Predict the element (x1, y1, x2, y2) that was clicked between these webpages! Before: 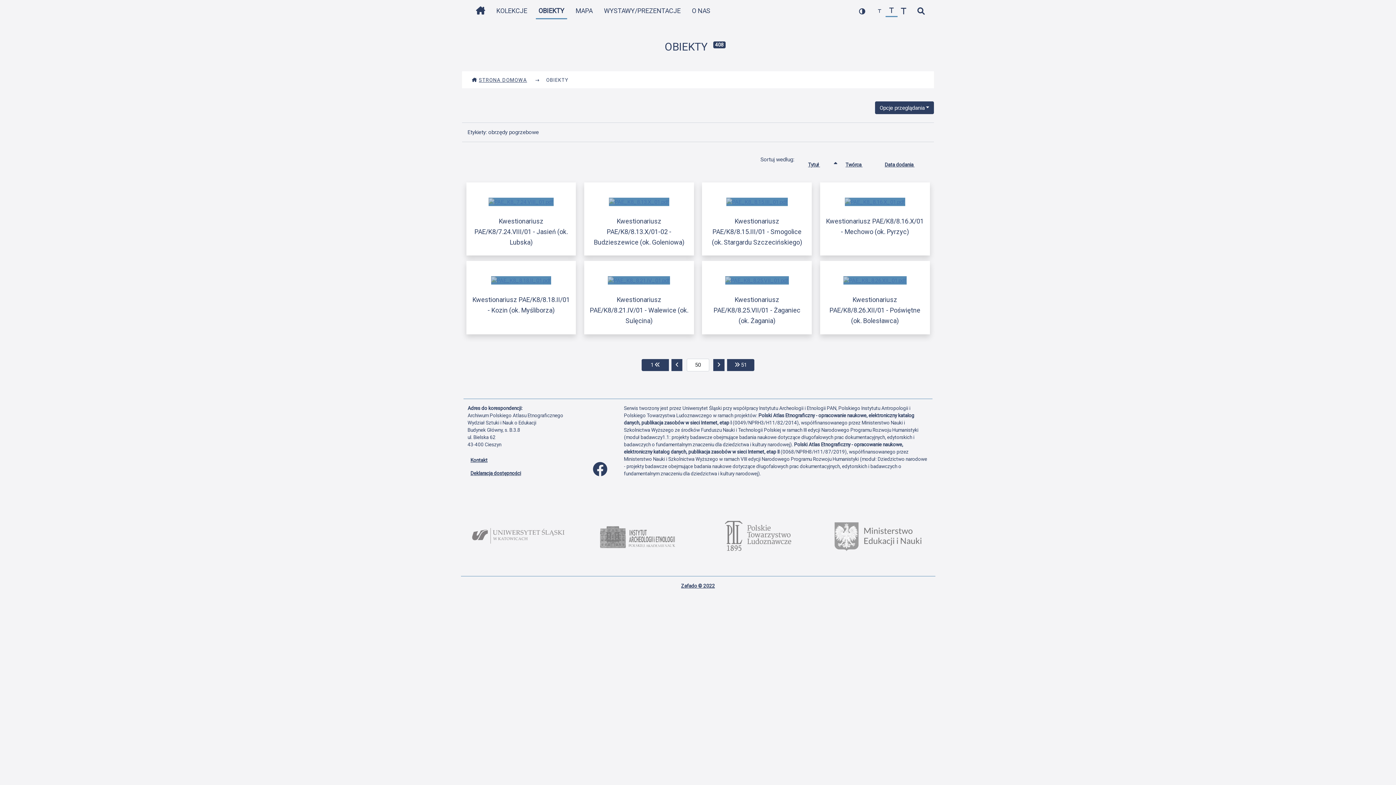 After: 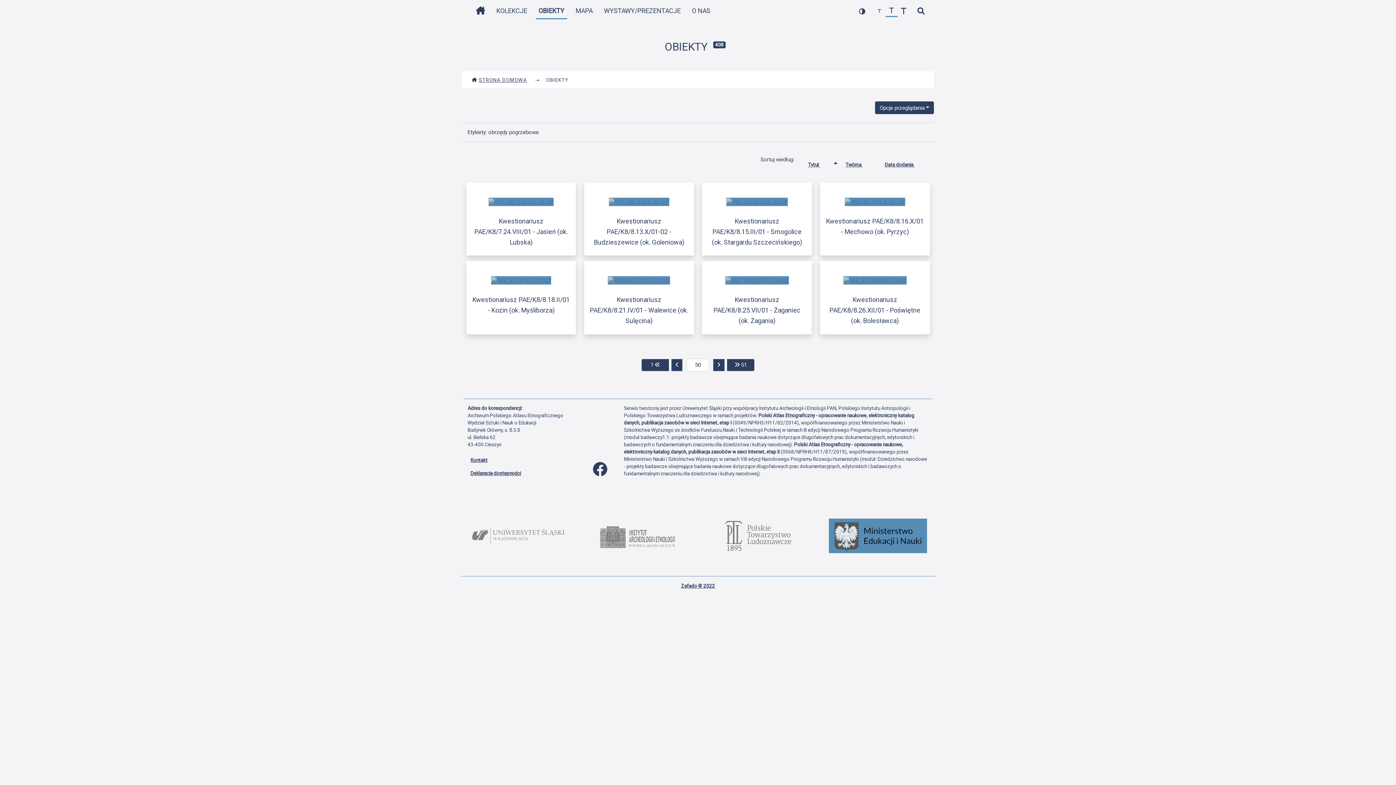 Action: bbox: (829, 518, 927, 553)